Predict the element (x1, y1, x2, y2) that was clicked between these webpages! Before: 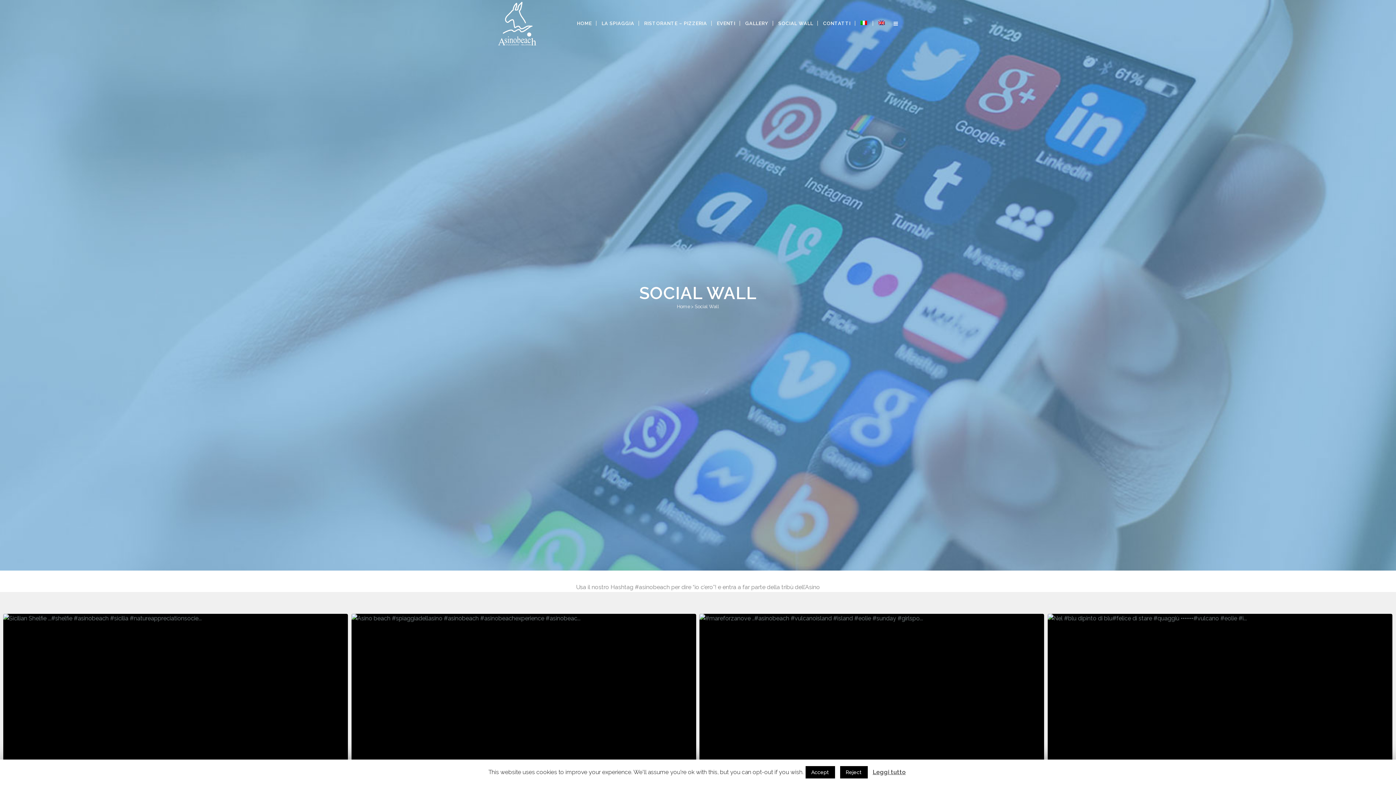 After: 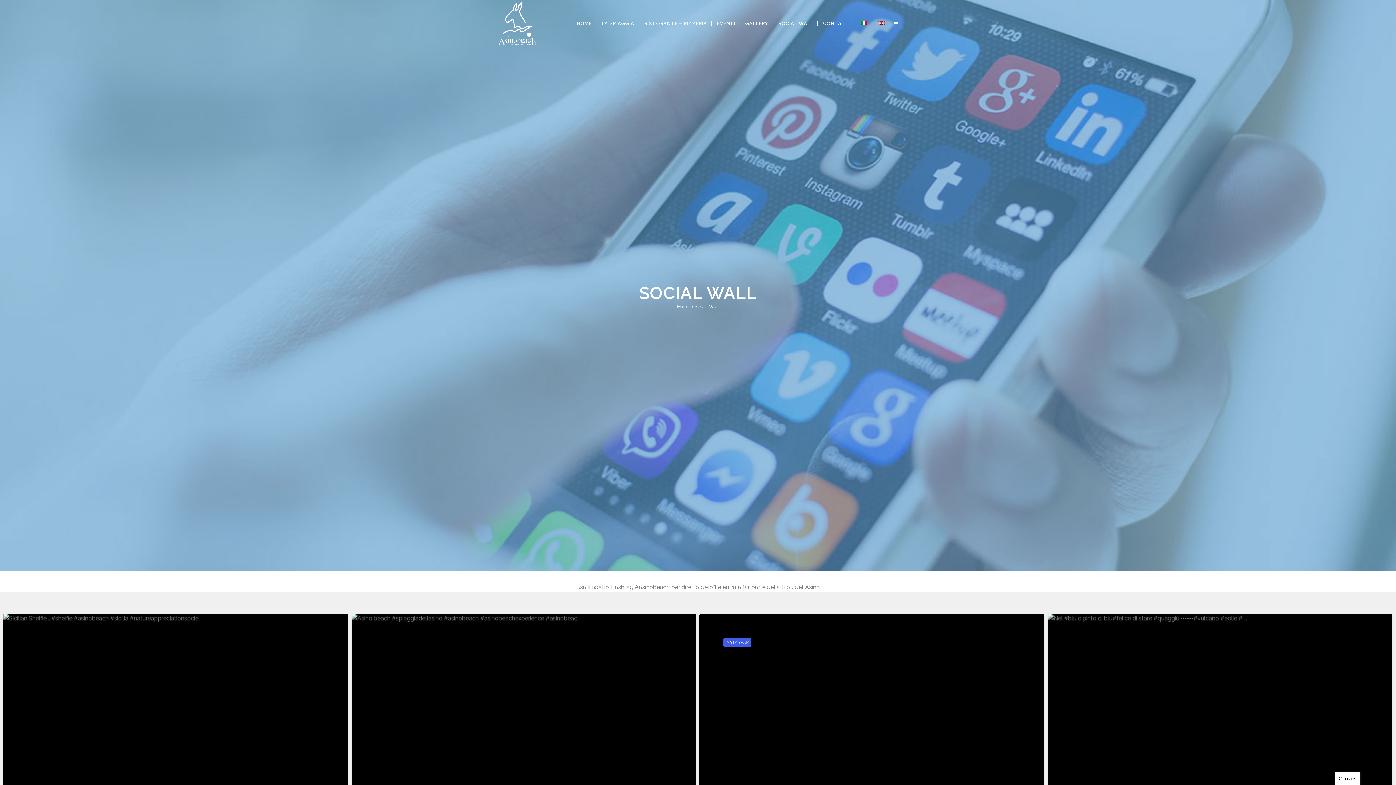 Action: label: Accept bbox: (805, 766, 835, 778)